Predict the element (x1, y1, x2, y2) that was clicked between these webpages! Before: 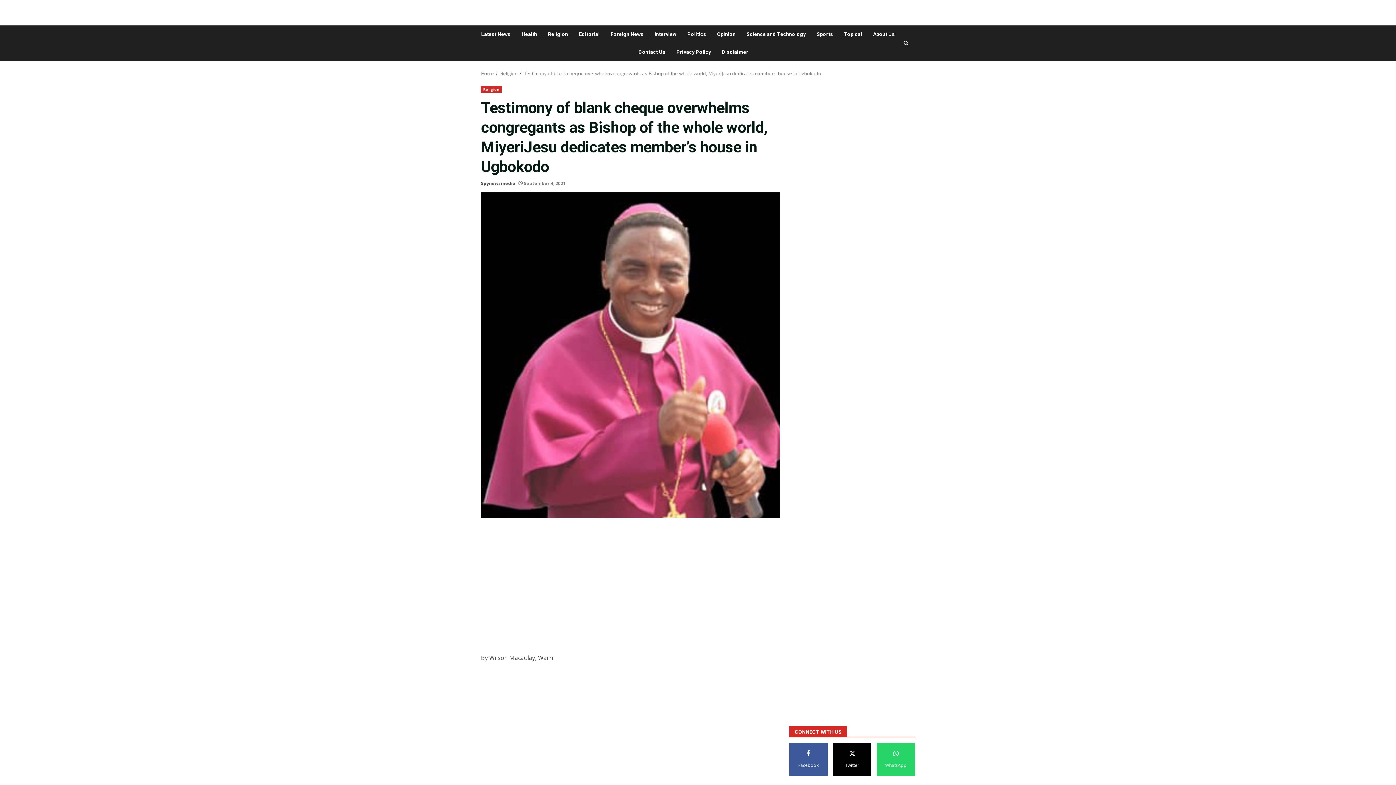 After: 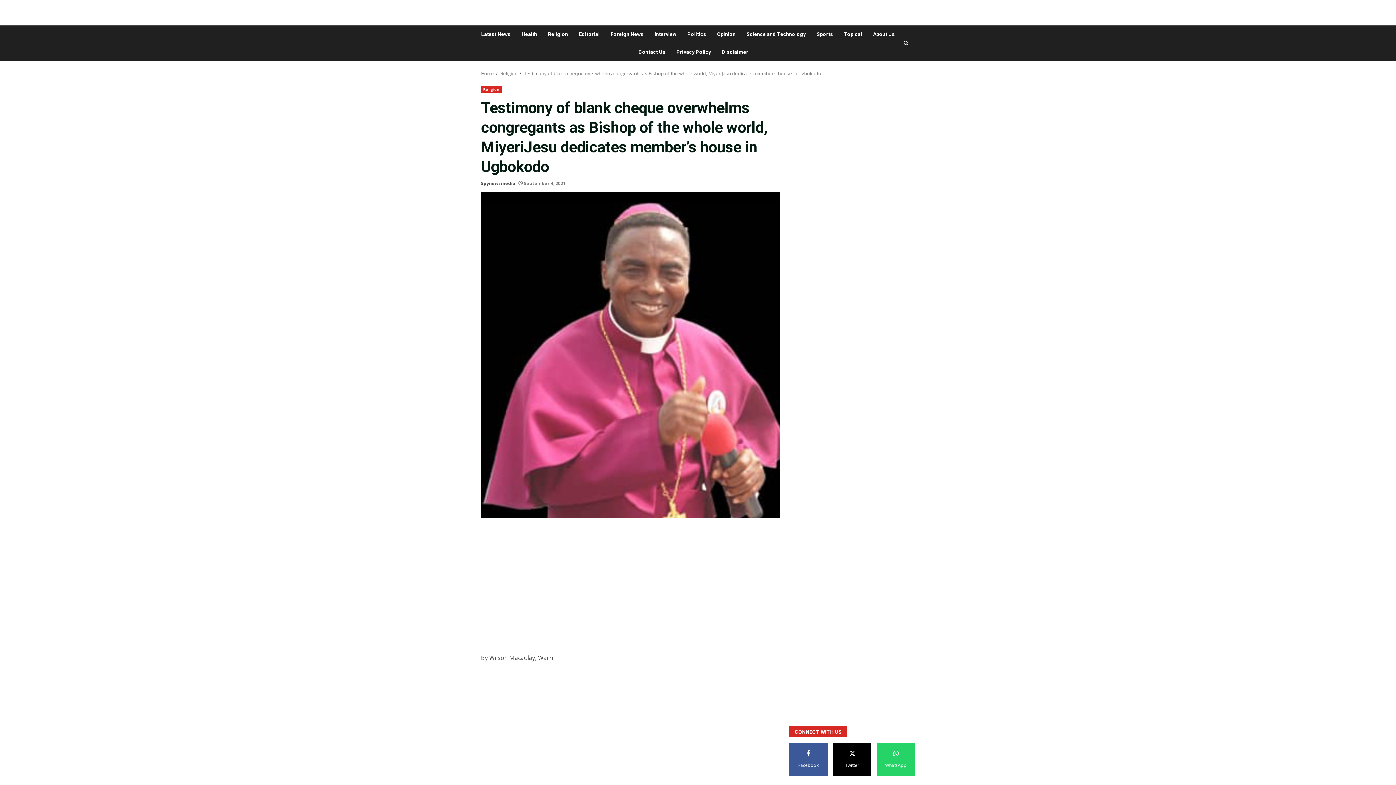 Action: bbox: (524, 70, 821, 76) label: Testimony of blank cheque overwhelms congregants as Bishop of the whole world, MiyeriJesu dedicates member’s house in Ugbokodo